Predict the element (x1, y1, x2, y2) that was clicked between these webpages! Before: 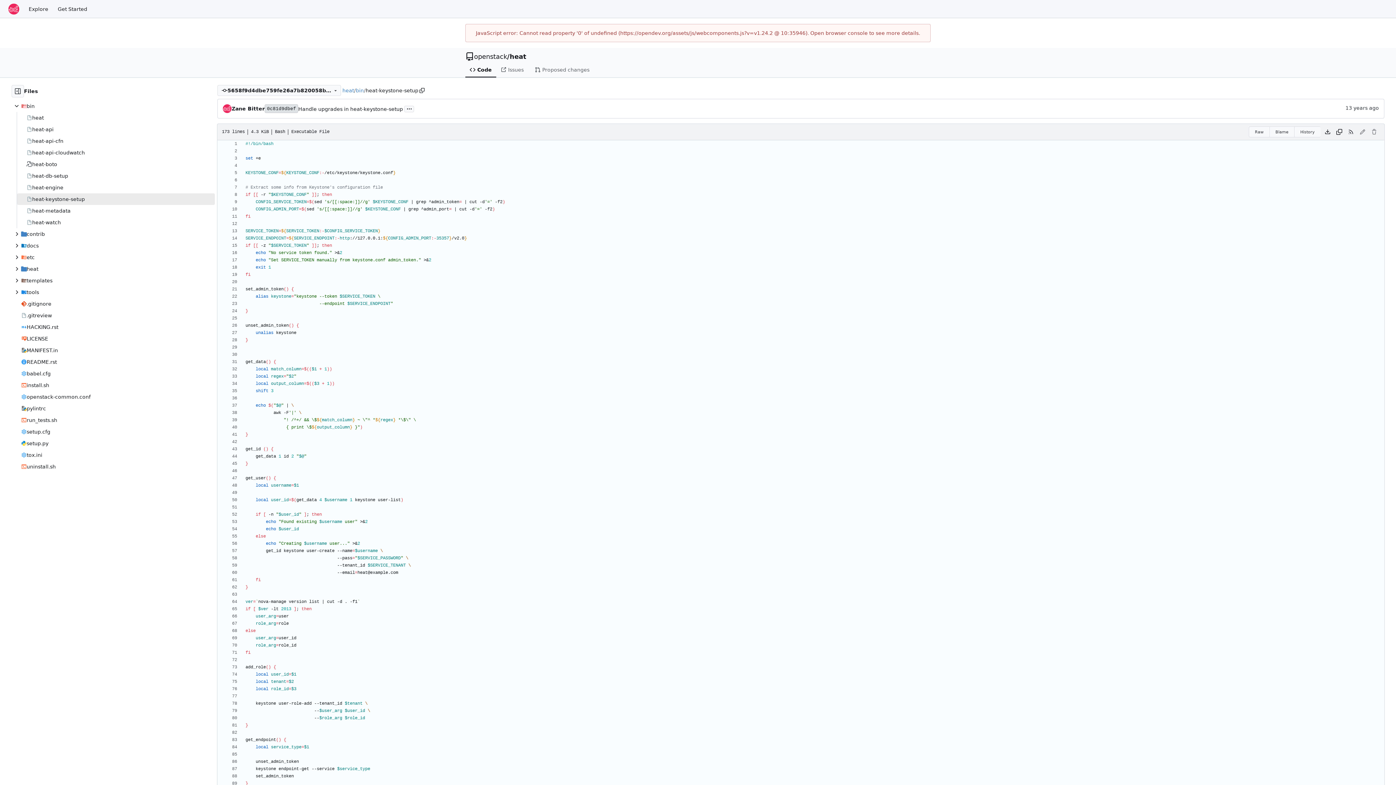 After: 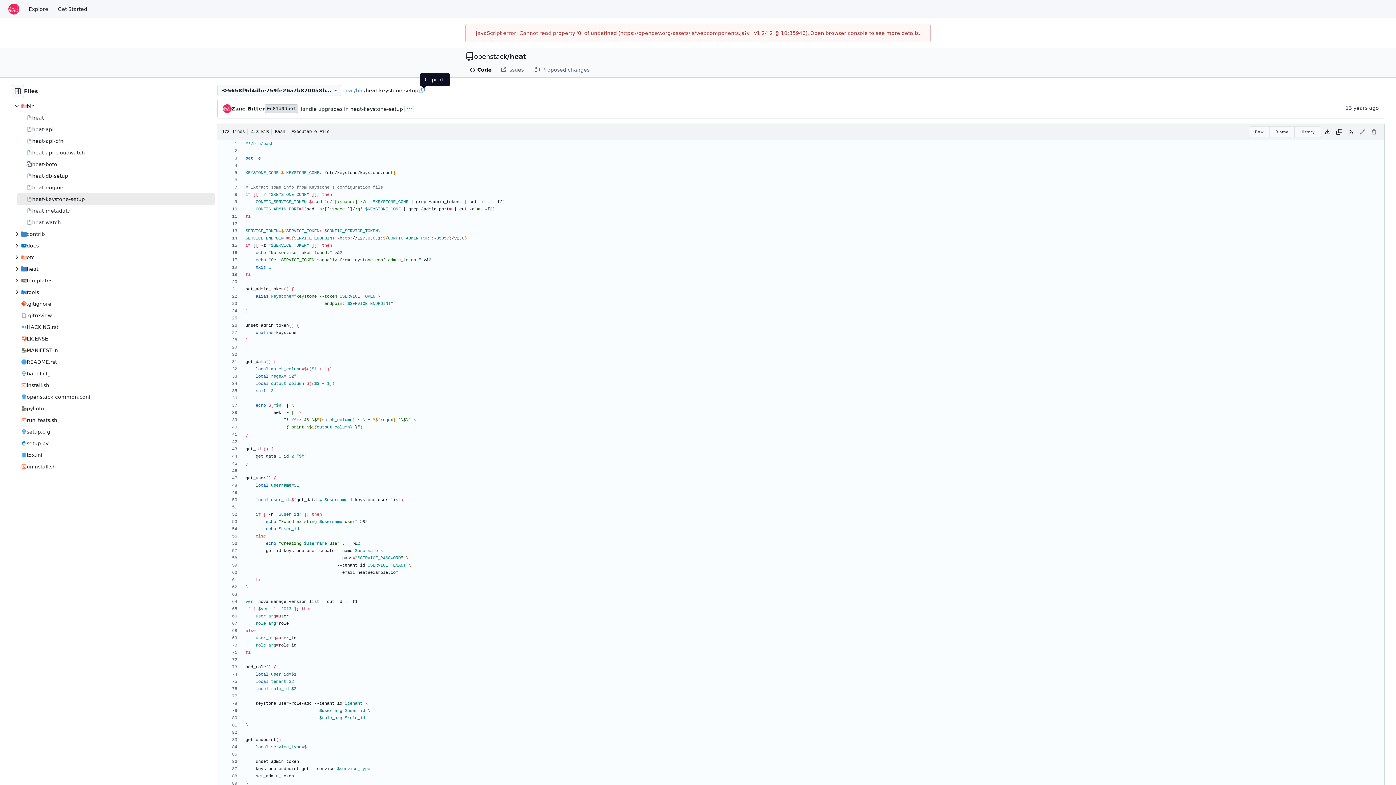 Action: label: Copy path bbox: (419, 88, 424, 93)